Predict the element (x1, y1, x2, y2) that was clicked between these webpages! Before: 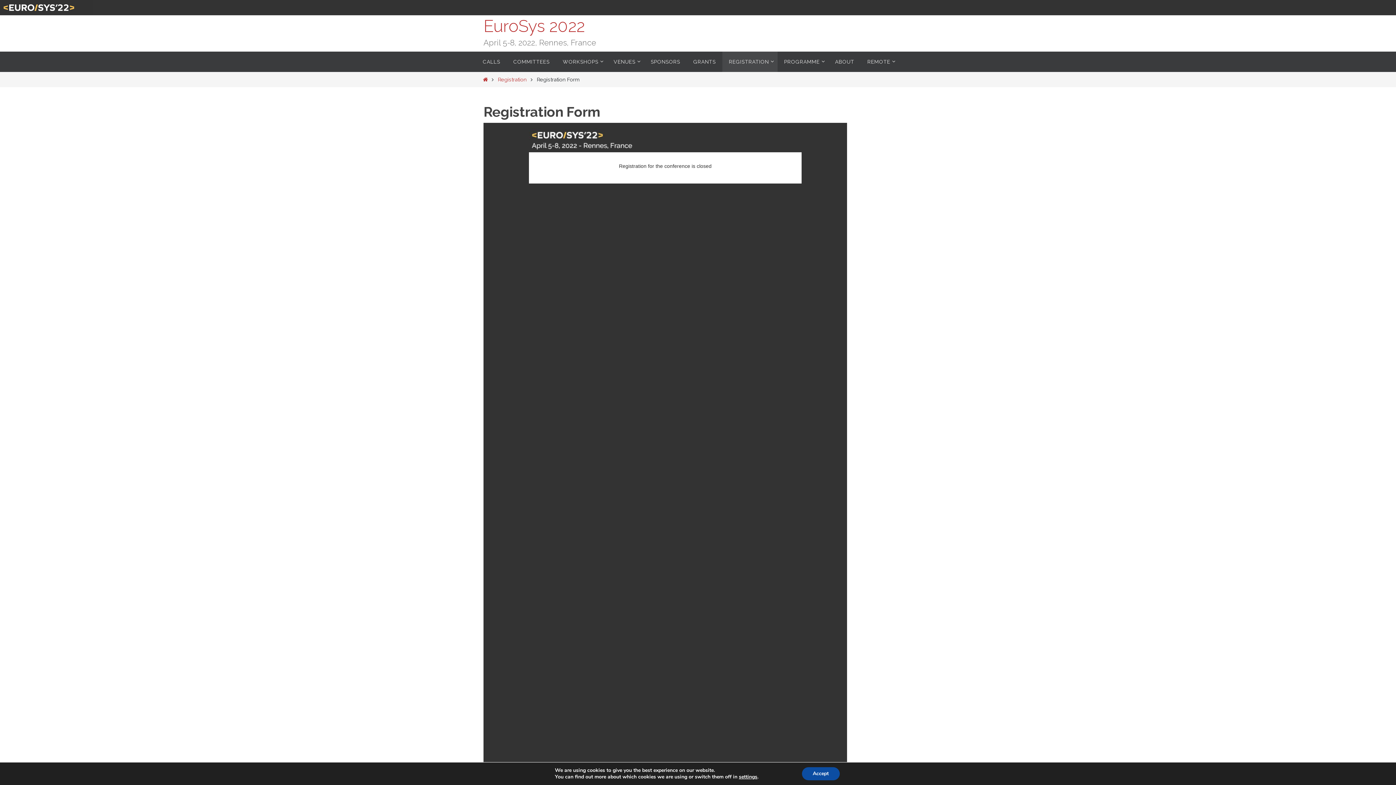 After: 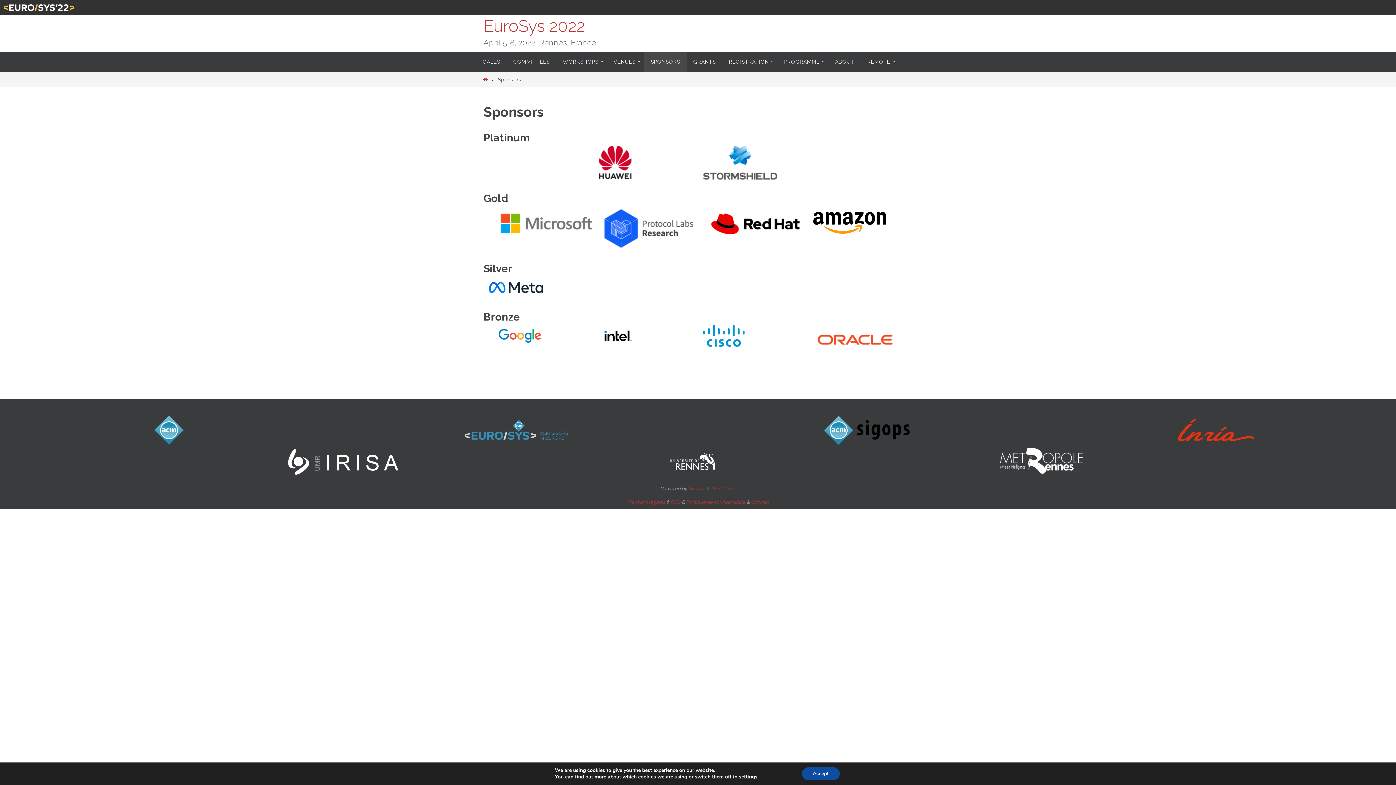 Action: bbox: (644, 51, 686, 72) label: SPONSORS